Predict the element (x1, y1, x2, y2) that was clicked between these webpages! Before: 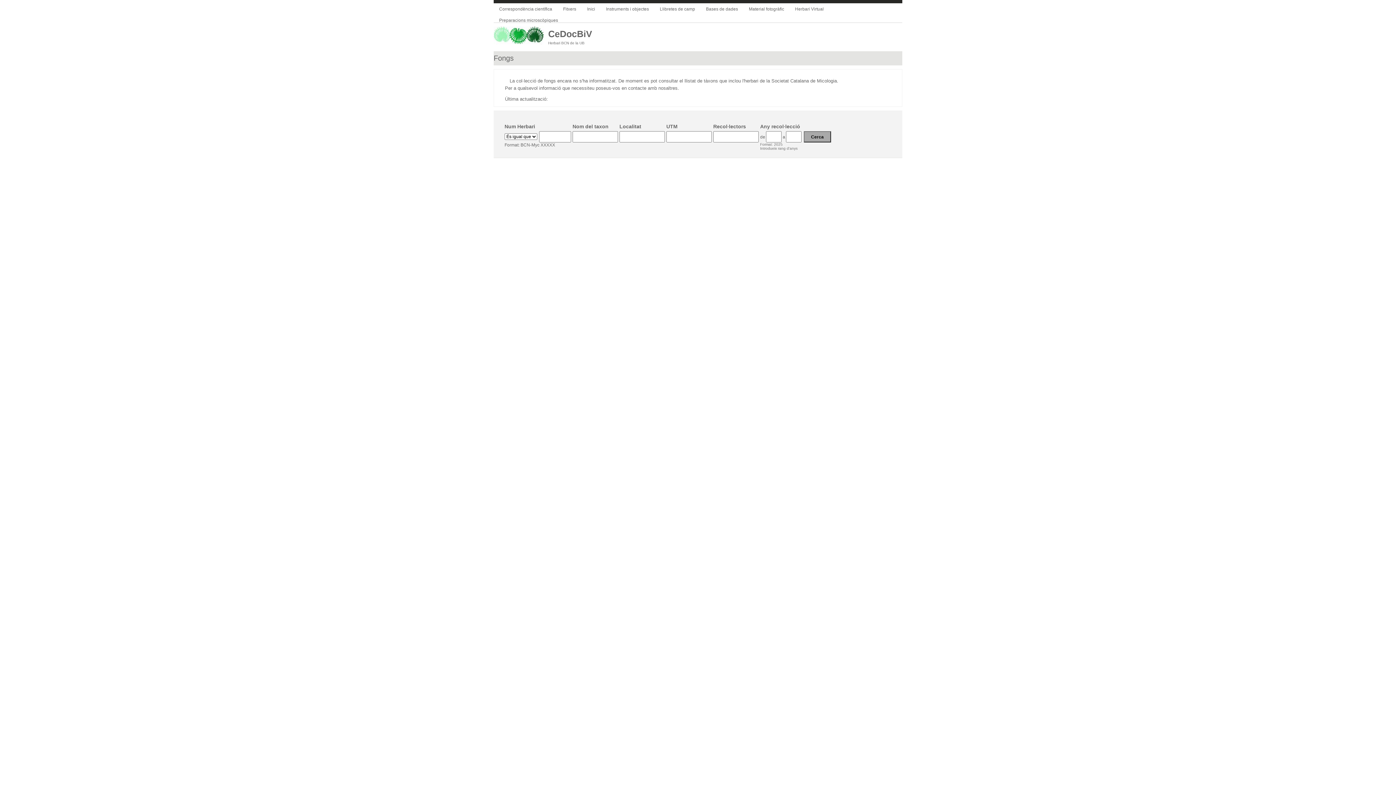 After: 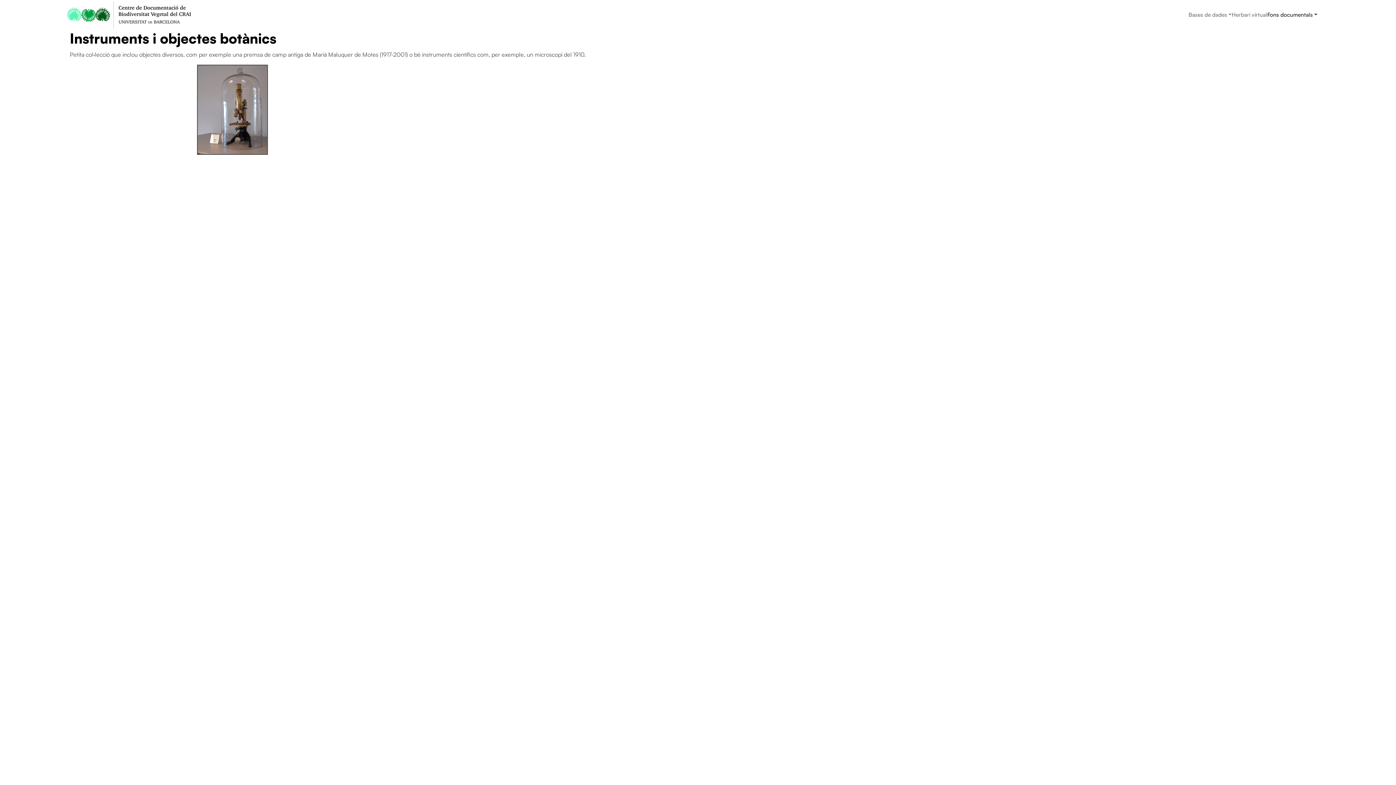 Action: bbox: (602, 0, 652, 11) label: Instruments i objectes